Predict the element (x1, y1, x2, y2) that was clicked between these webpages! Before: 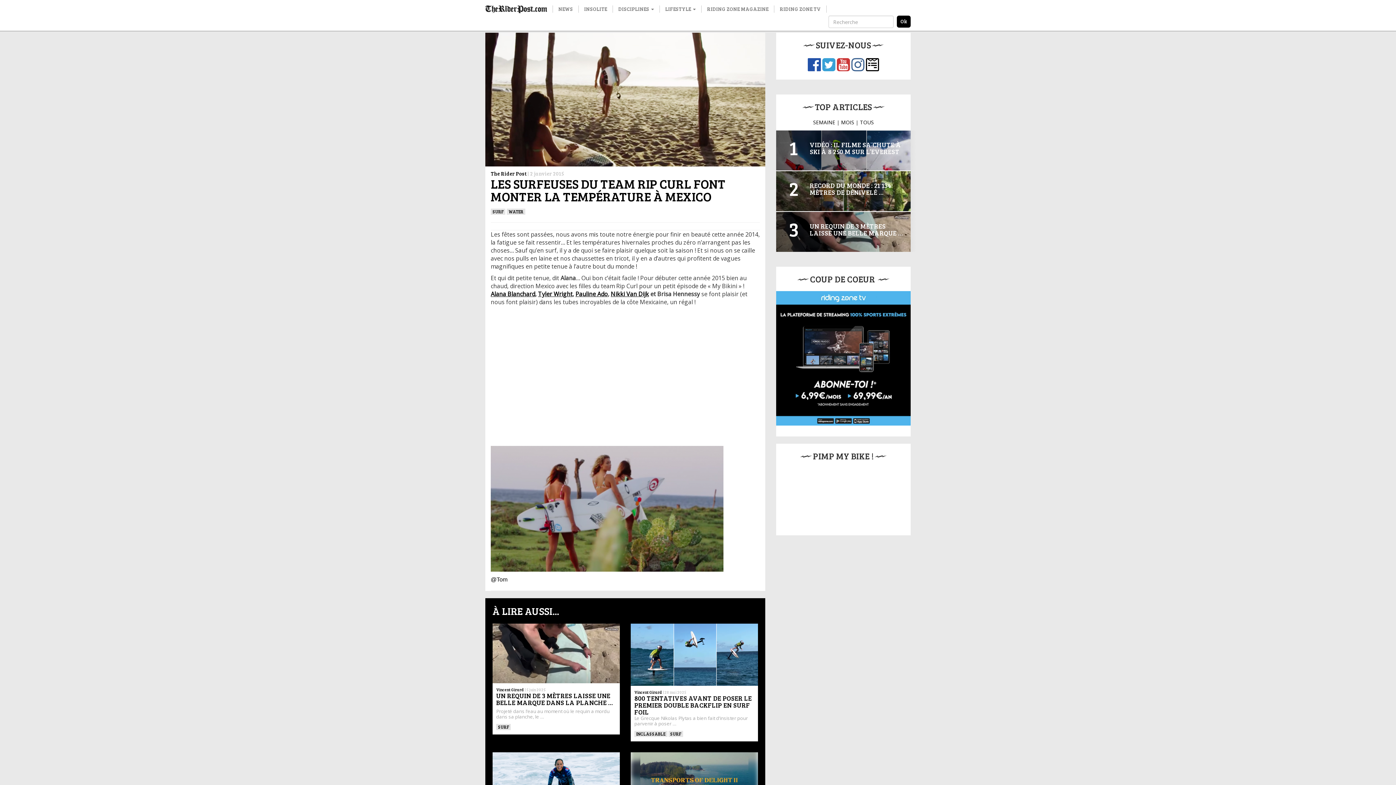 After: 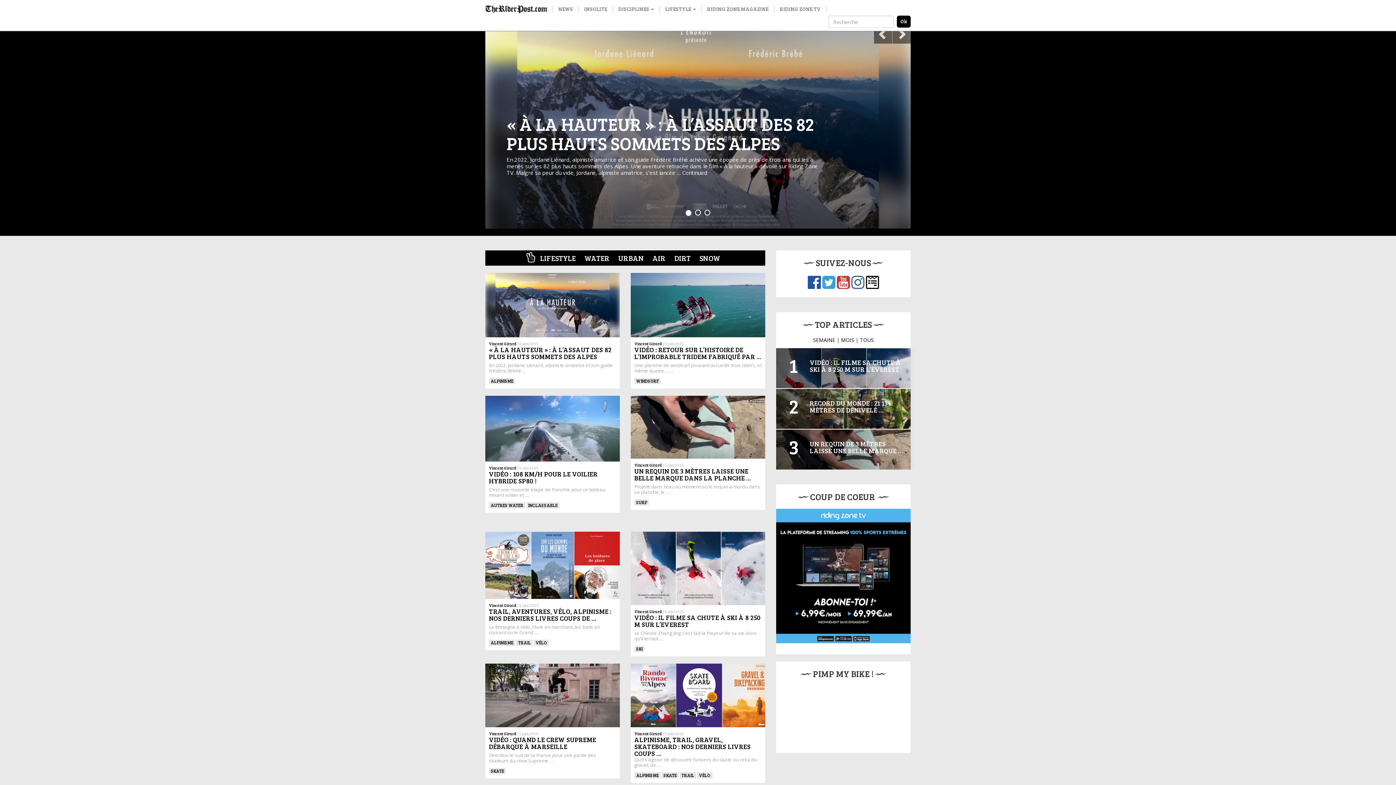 Action: bbox: (490, 170, 526, 176) label: The Rider Post